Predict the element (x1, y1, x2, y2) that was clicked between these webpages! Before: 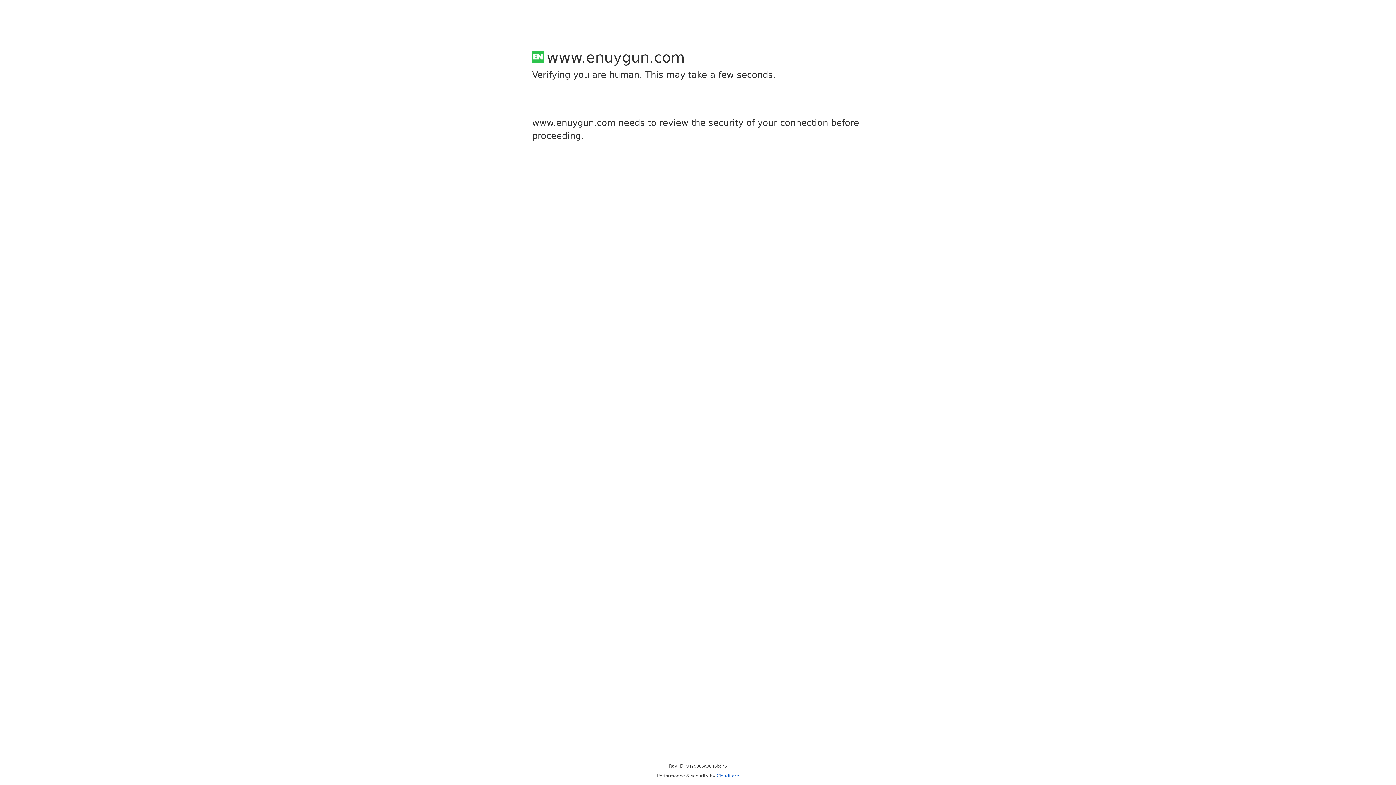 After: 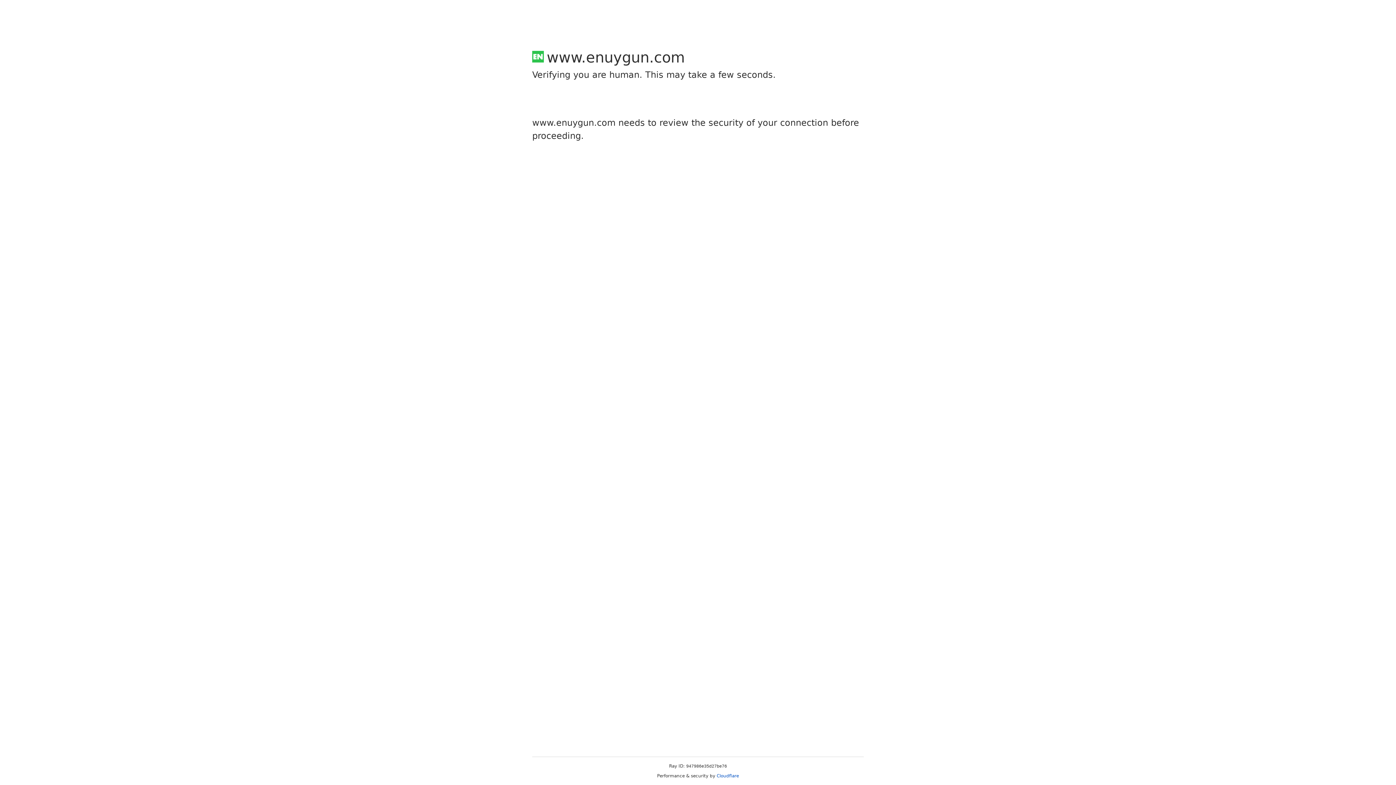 Action: label: Cloudflare bbox: (716, 773, 739, 778)